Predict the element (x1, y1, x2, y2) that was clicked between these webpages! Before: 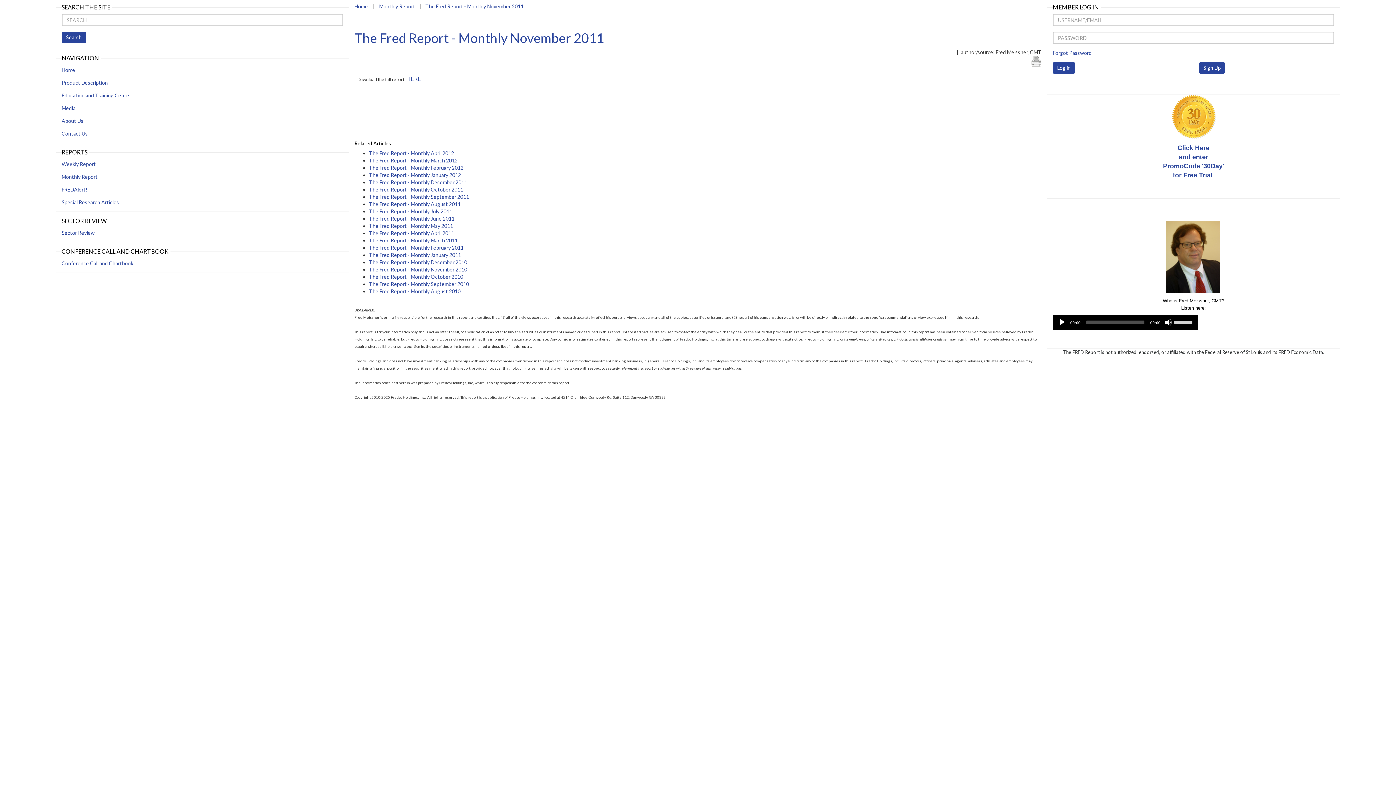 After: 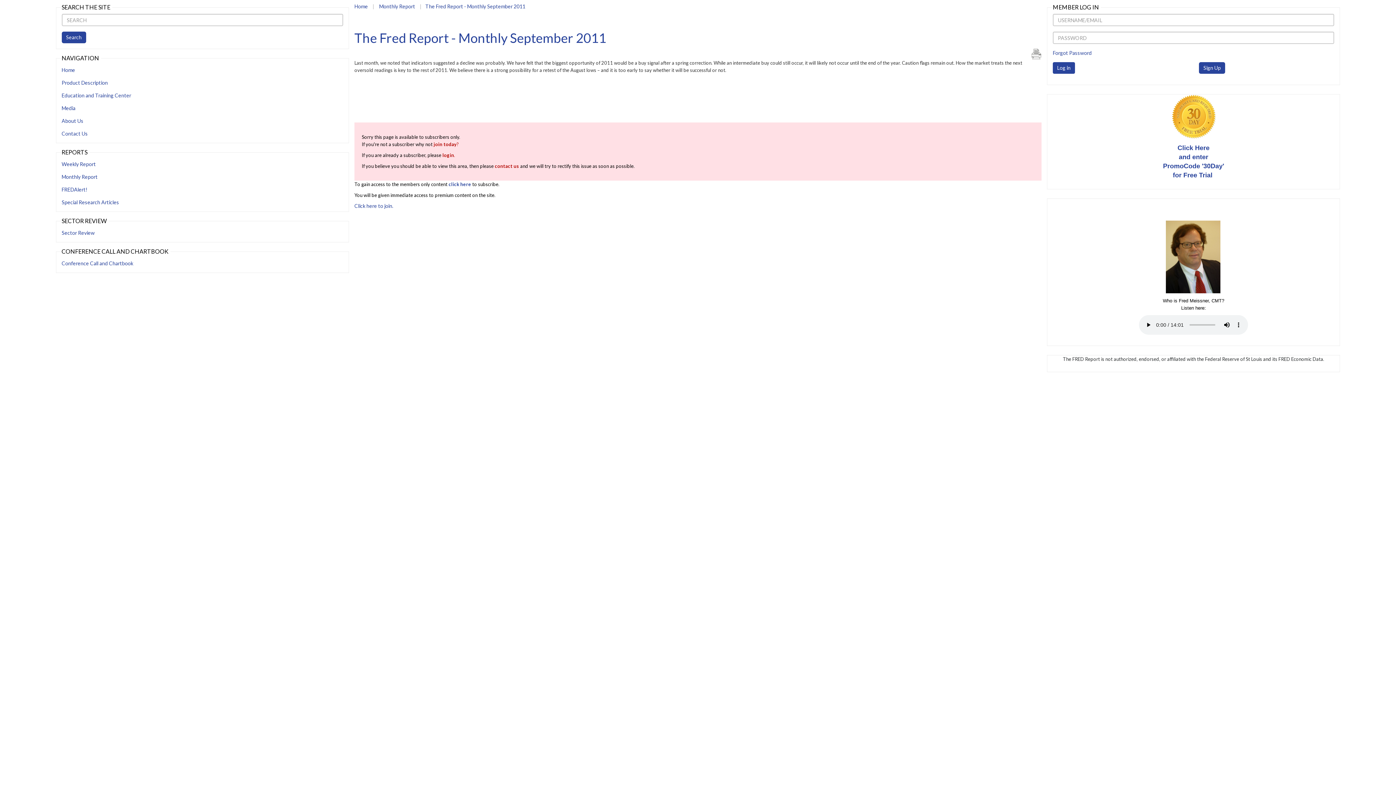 Action: bbox: (369, 193, 469, 199) label: The Fred Report - Monthly September 2011